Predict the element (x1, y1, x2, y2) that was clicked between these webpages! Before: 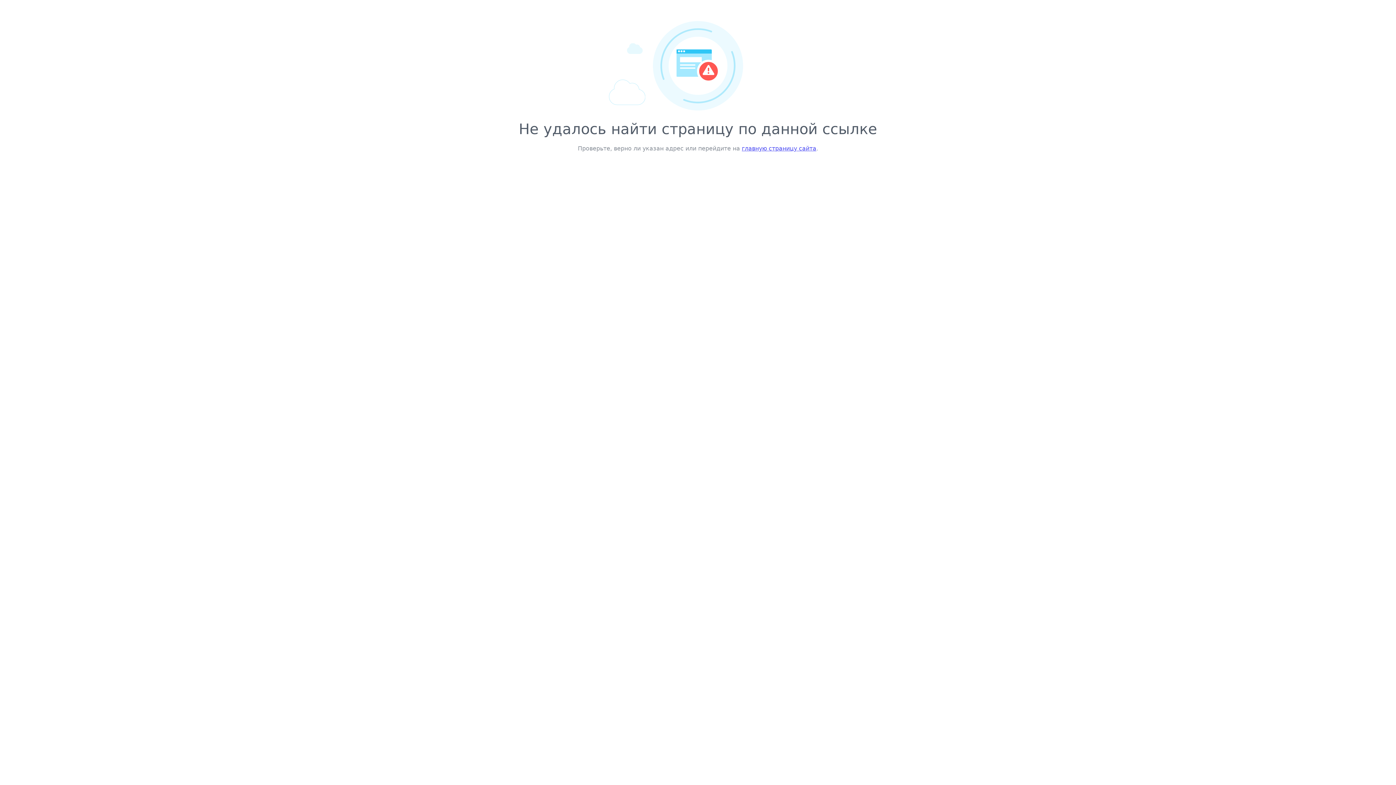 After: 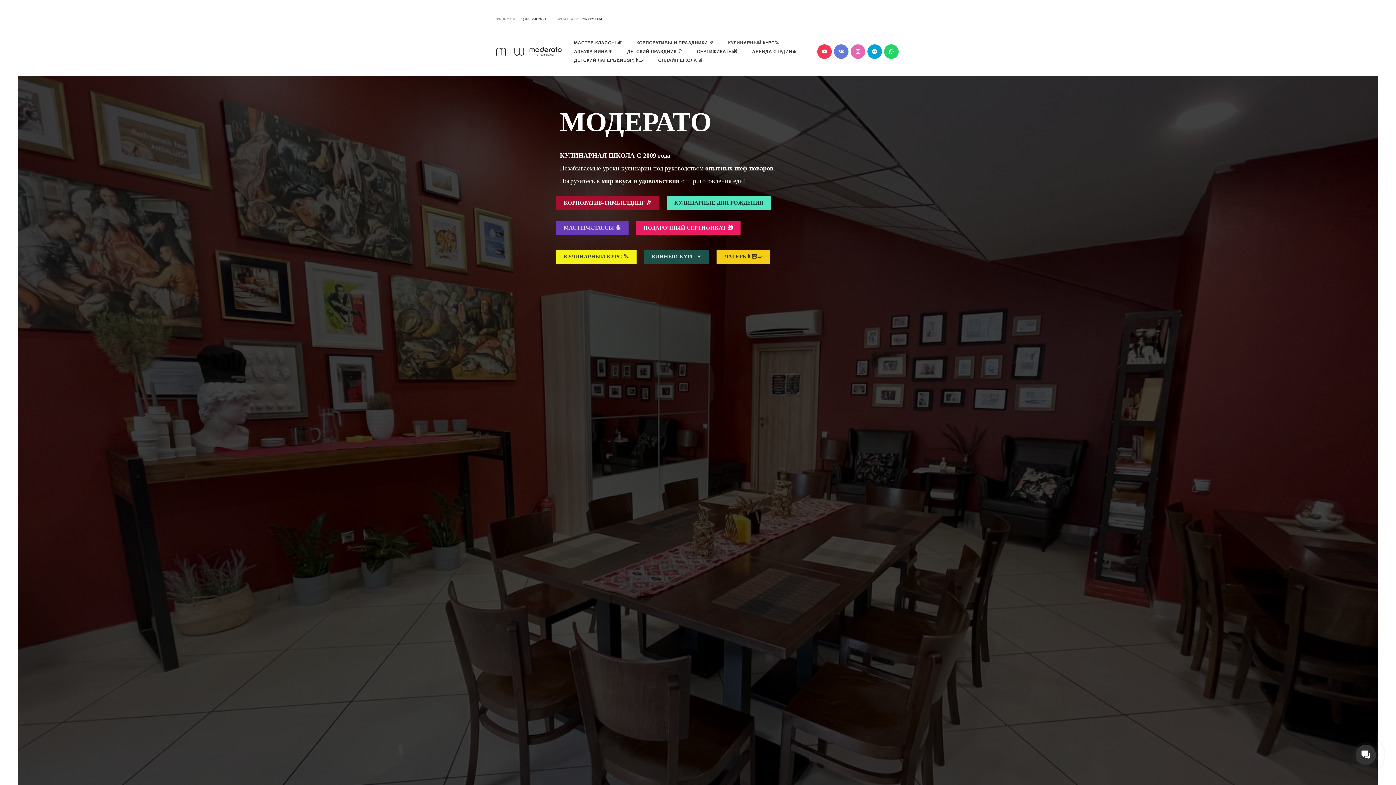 Action: label: главную страницу сайта bbox: (742, 145, 816, 152)